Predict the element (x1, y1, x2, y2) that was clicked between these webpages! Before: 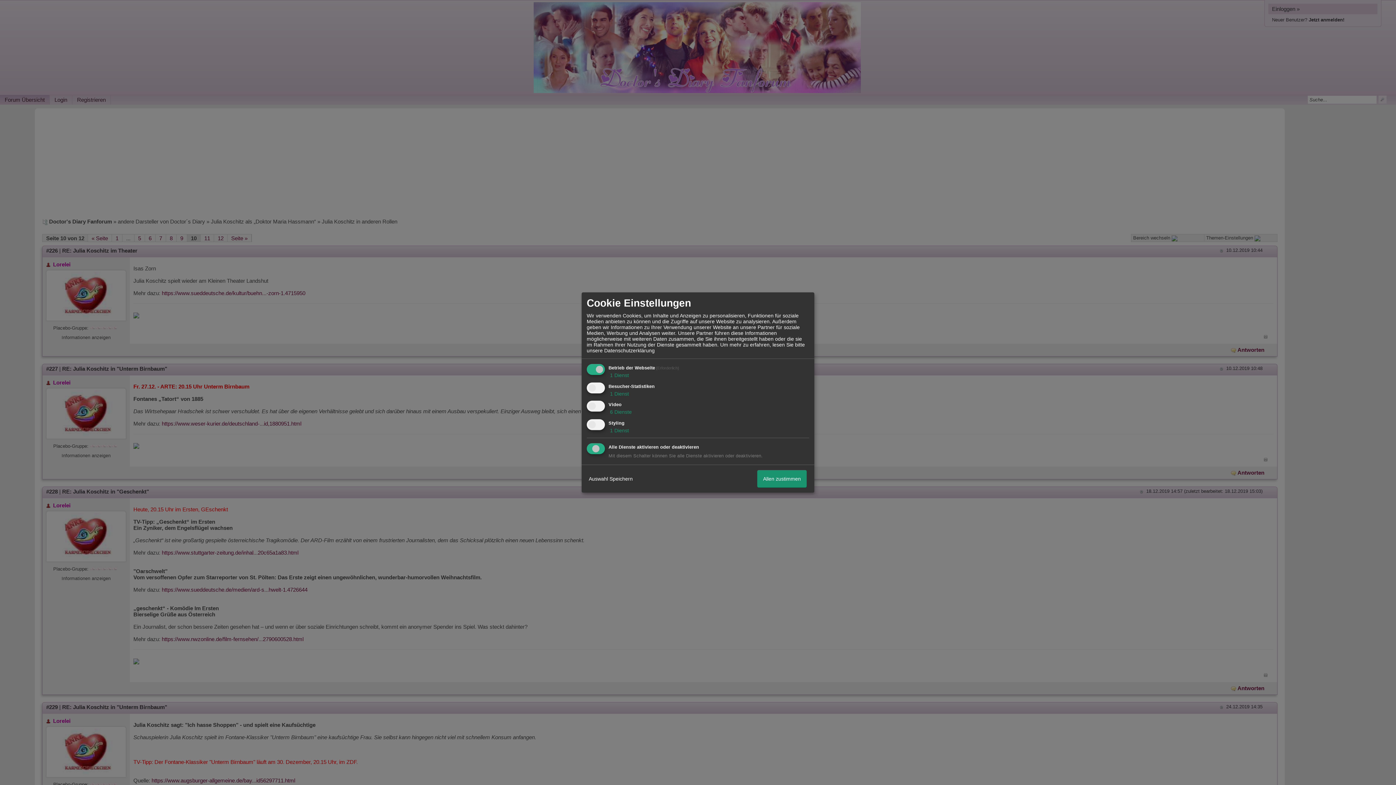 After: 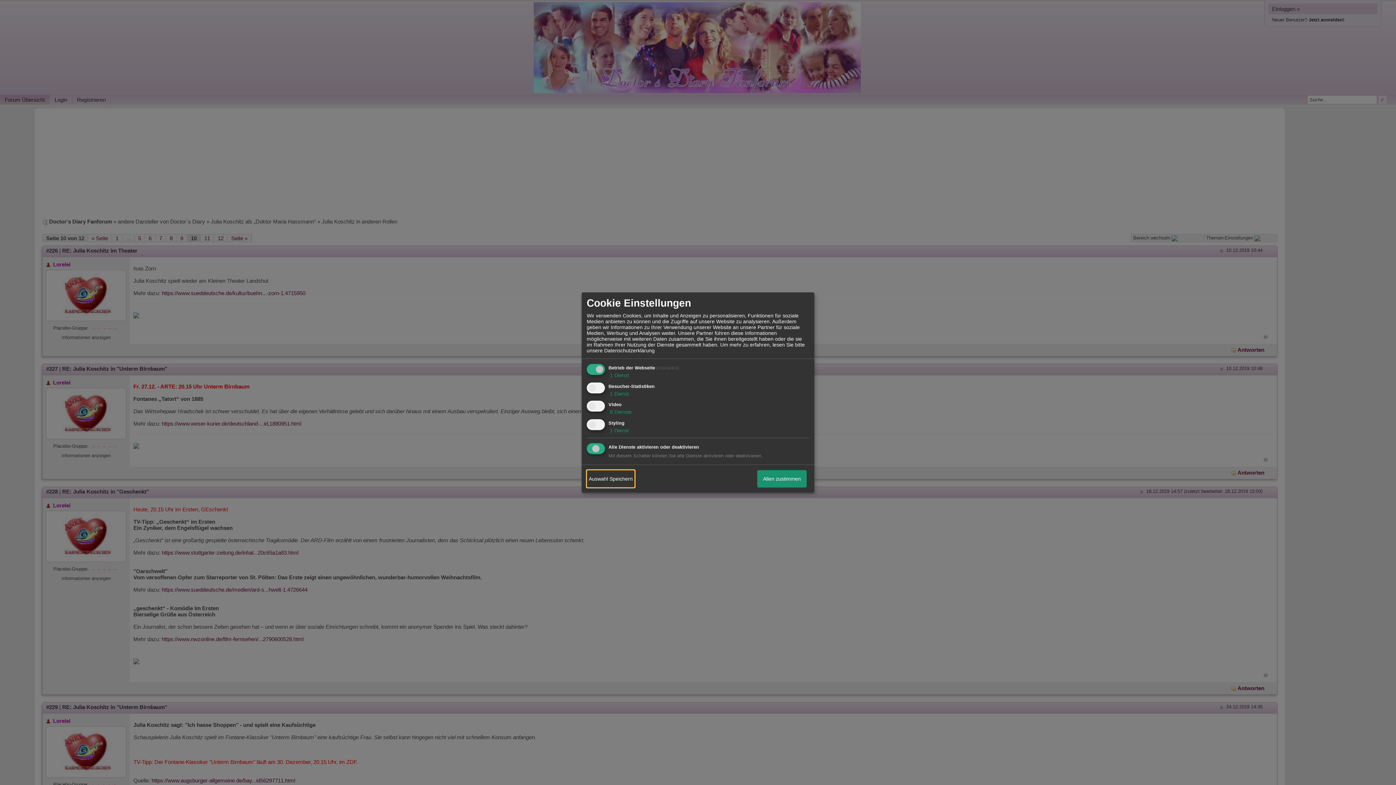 Action: label: Auswahl Speichern bbox: (586, 470, 634, 487)